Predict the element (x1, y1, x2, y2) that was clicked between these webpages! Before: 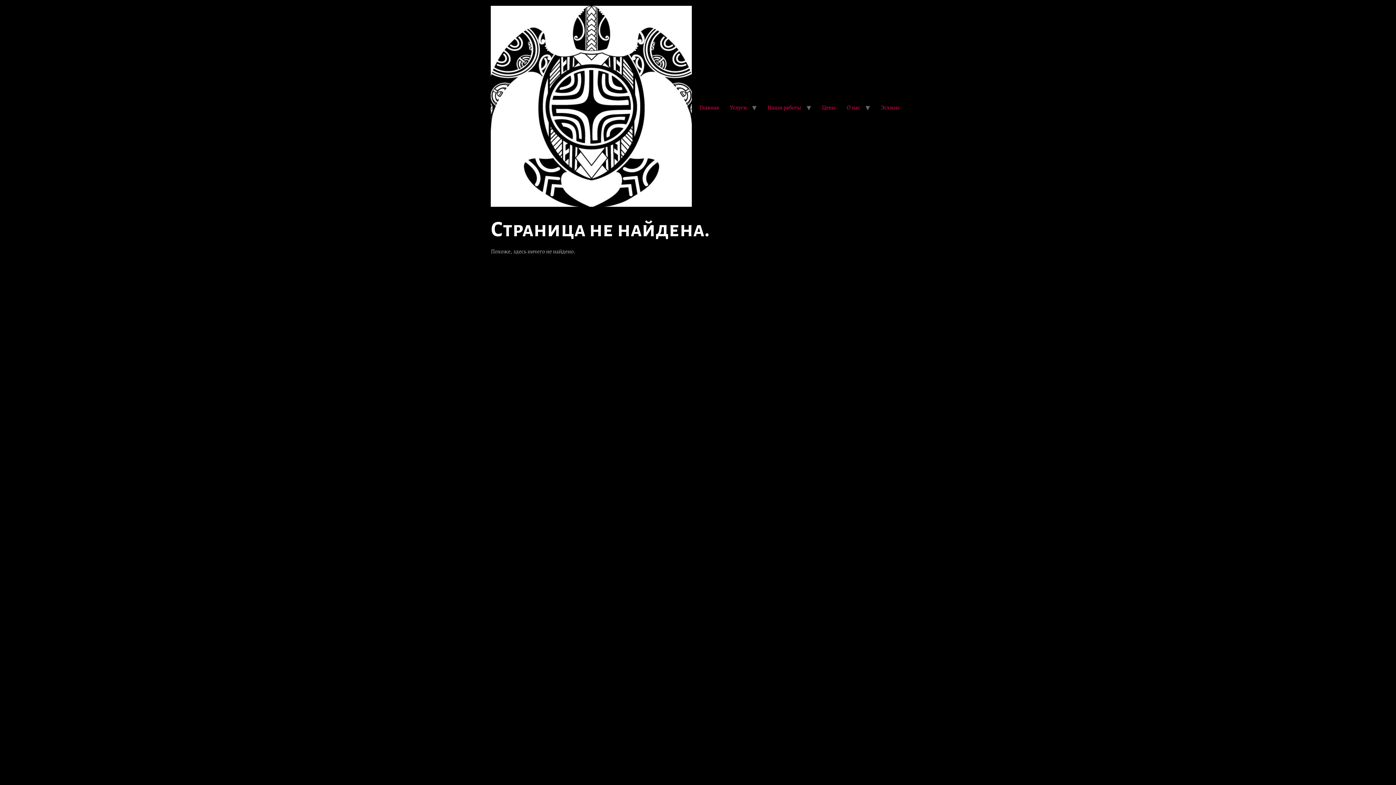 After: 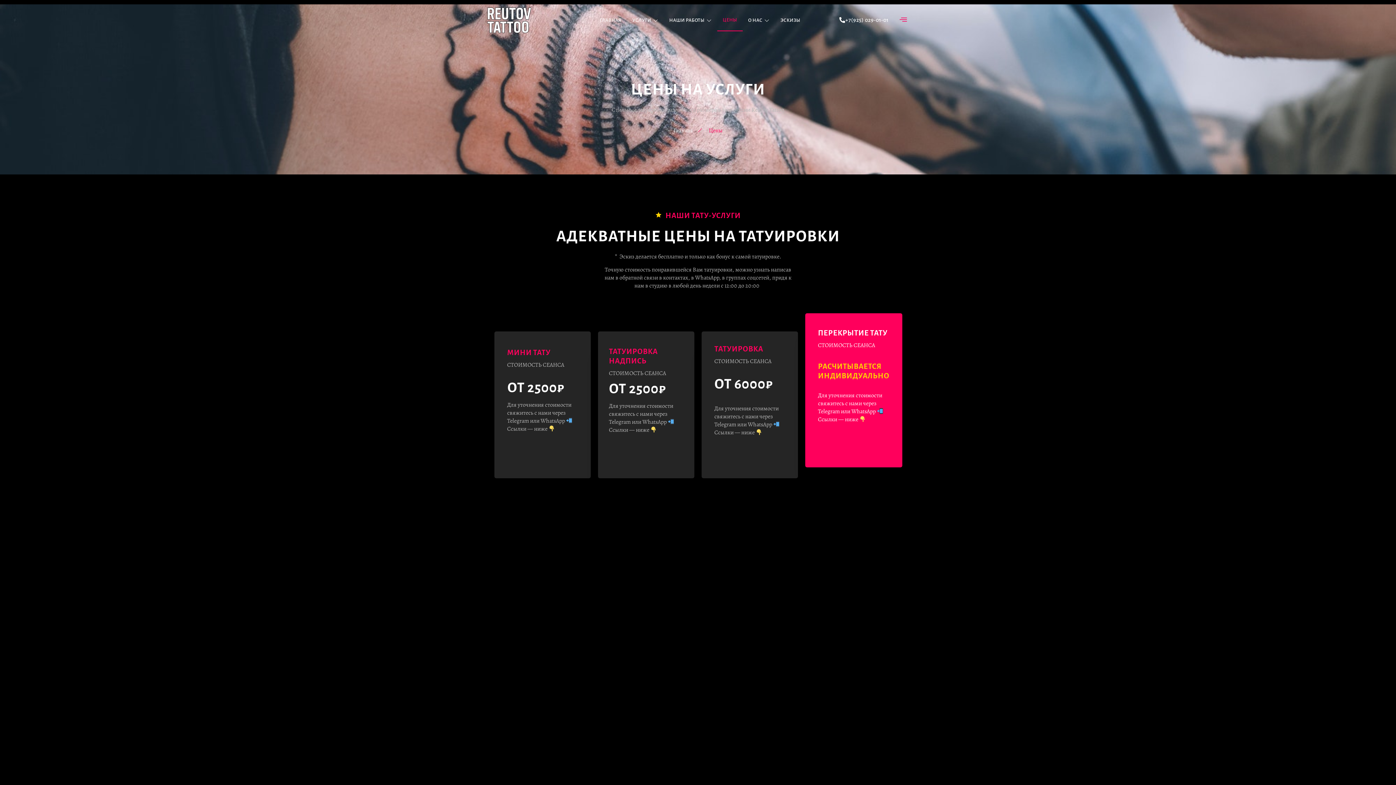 Action: label: Цены bbox: (816, 100, 841, 114)